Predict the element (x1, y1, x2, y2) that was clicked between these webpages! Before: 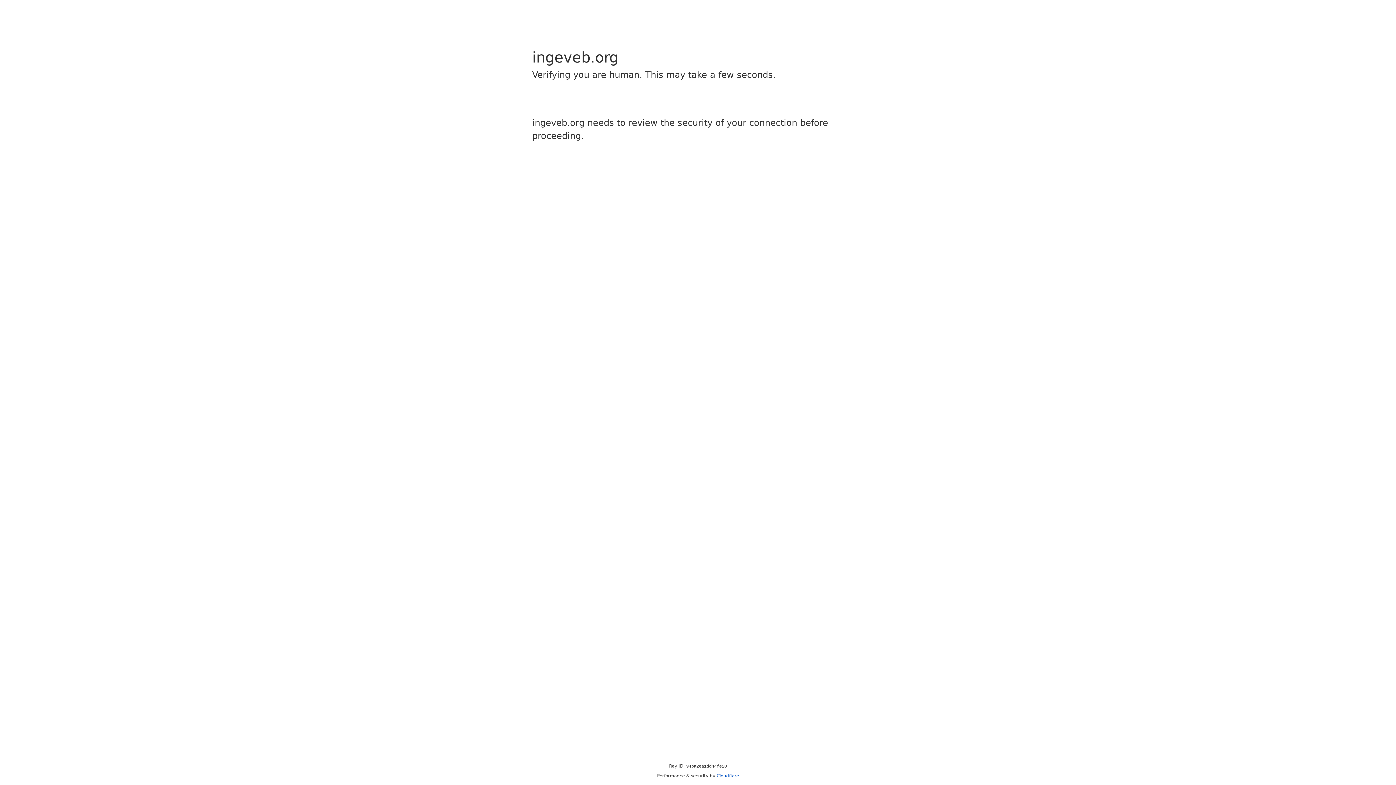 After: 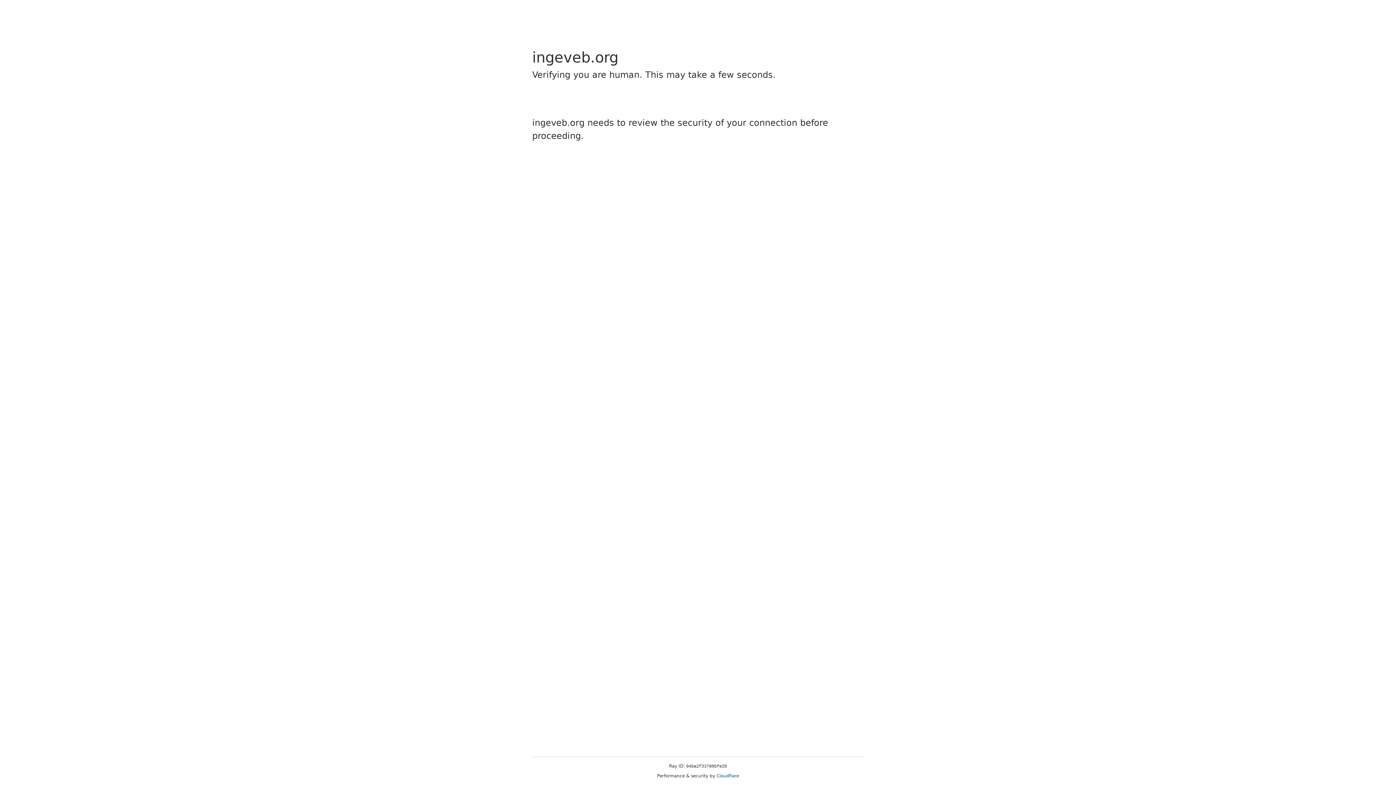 Action: label: Cloudflare bbox: (716, 773, 739, 778)